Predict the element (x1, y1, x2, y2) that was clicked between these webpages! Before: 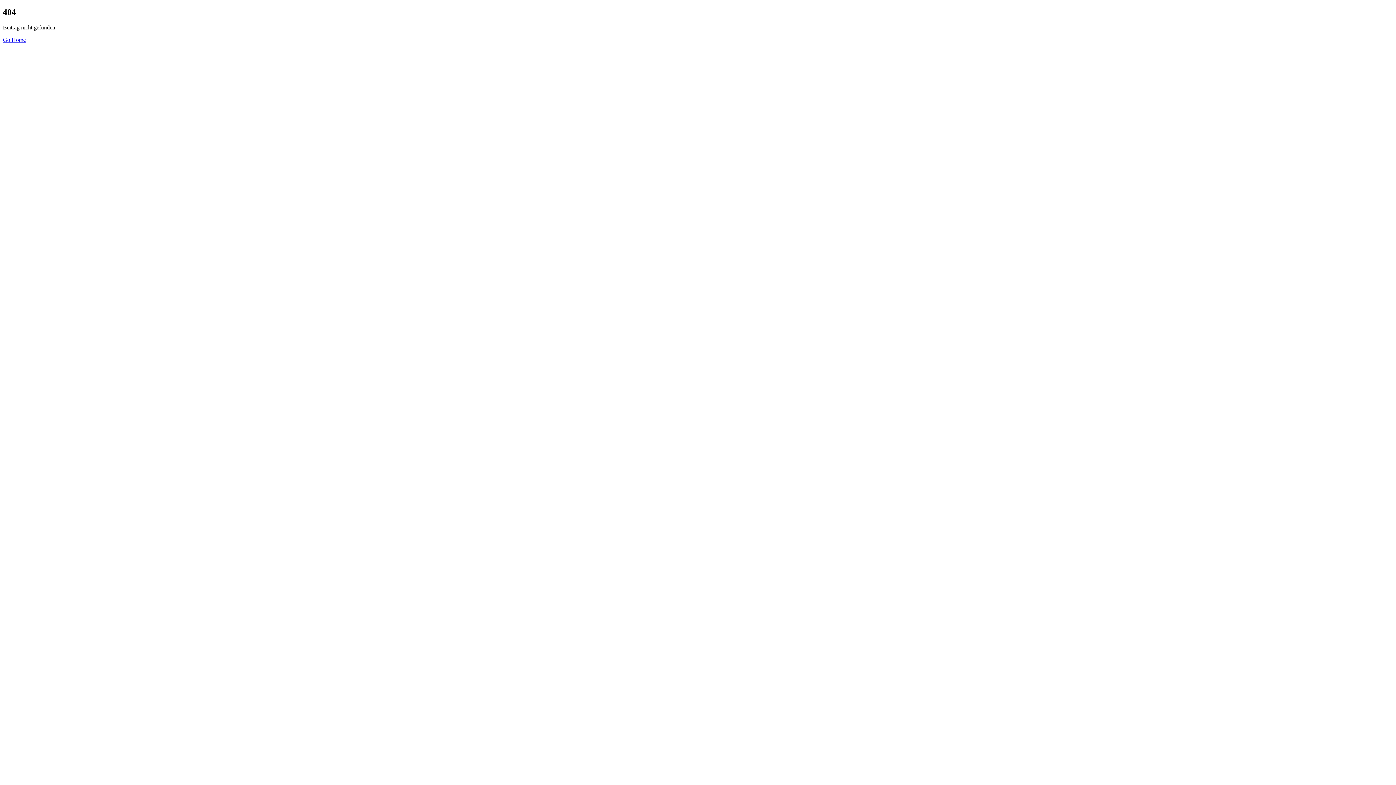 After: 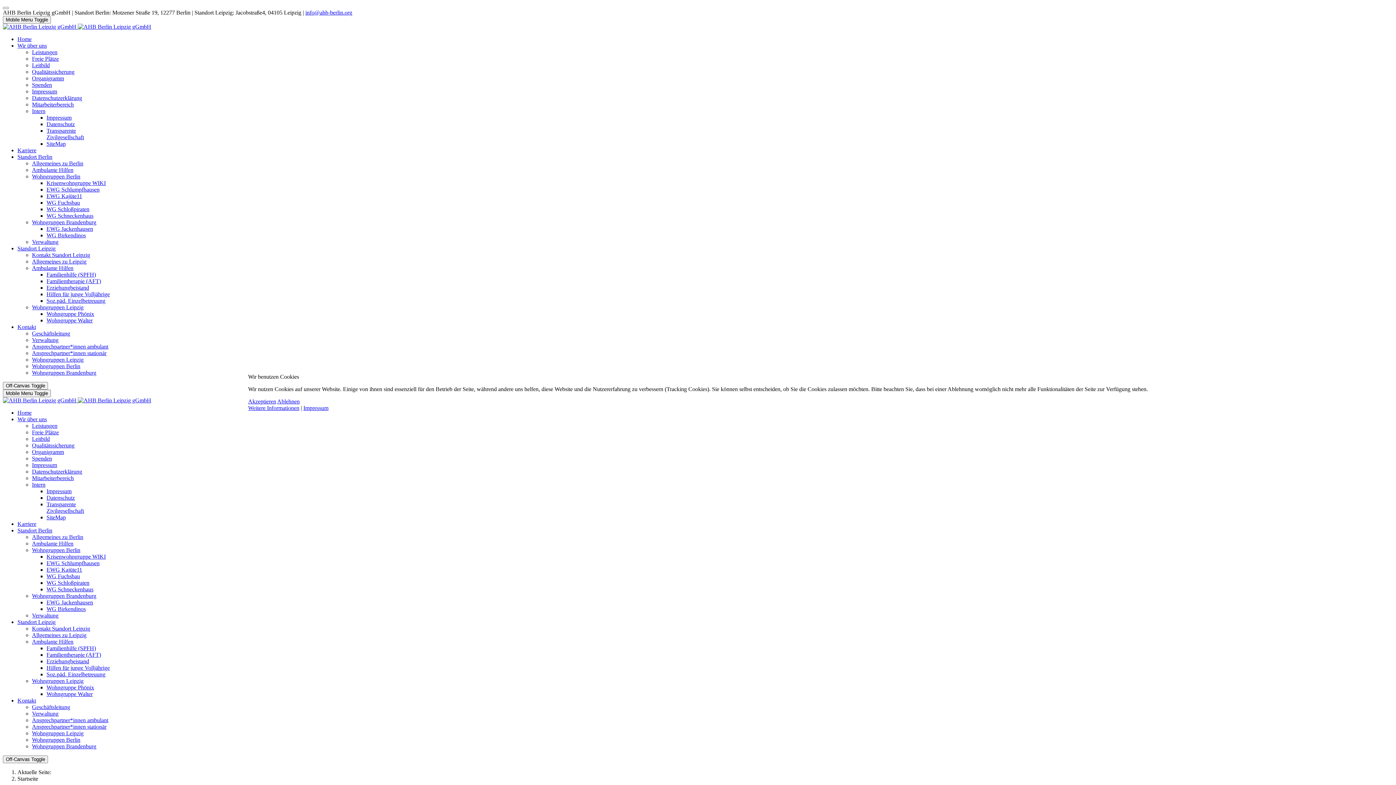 Action: bbox: (2, 36, 25, 42) label: Go Home